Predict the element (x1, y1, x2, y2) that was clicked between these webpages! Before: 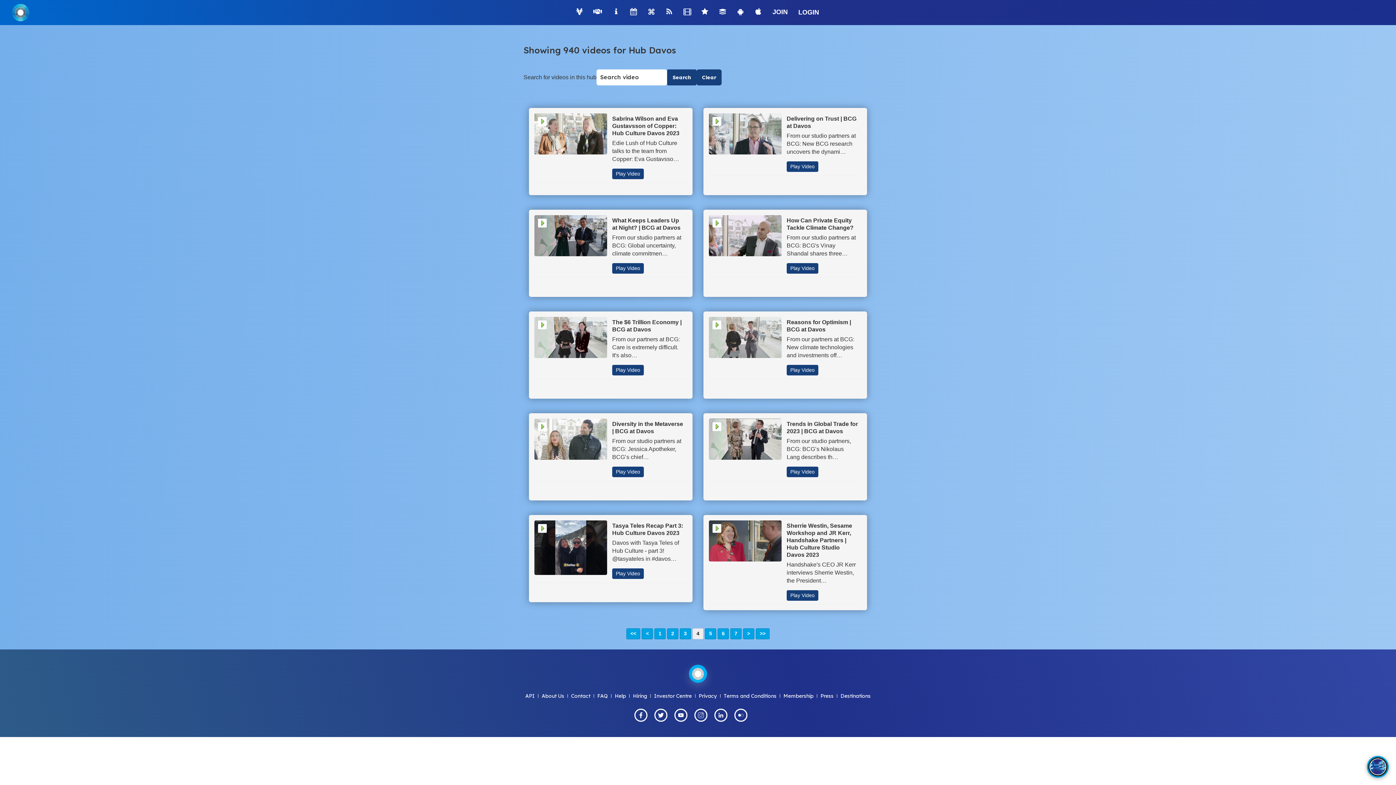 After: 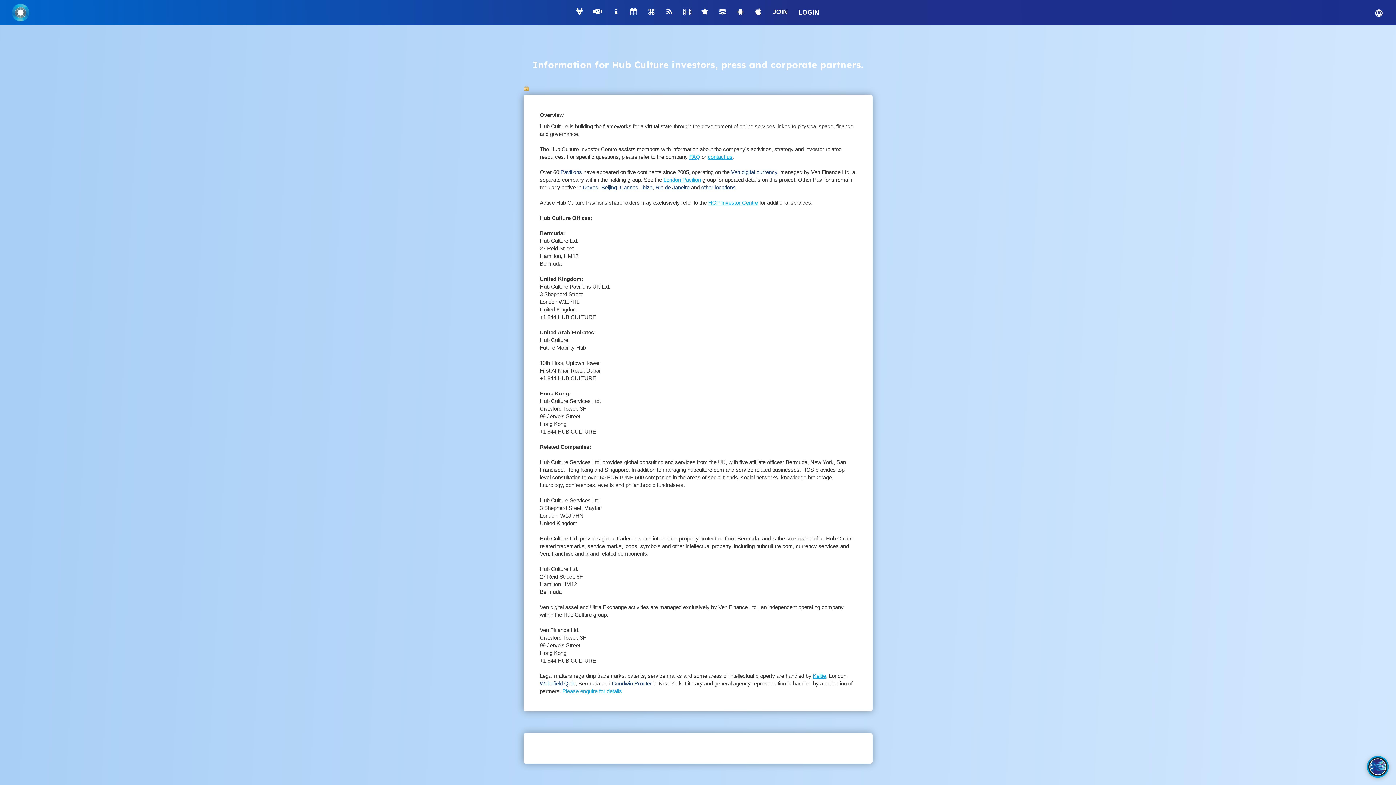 Action: label: Investor Centre bbox: (654, 693, 692, 699)